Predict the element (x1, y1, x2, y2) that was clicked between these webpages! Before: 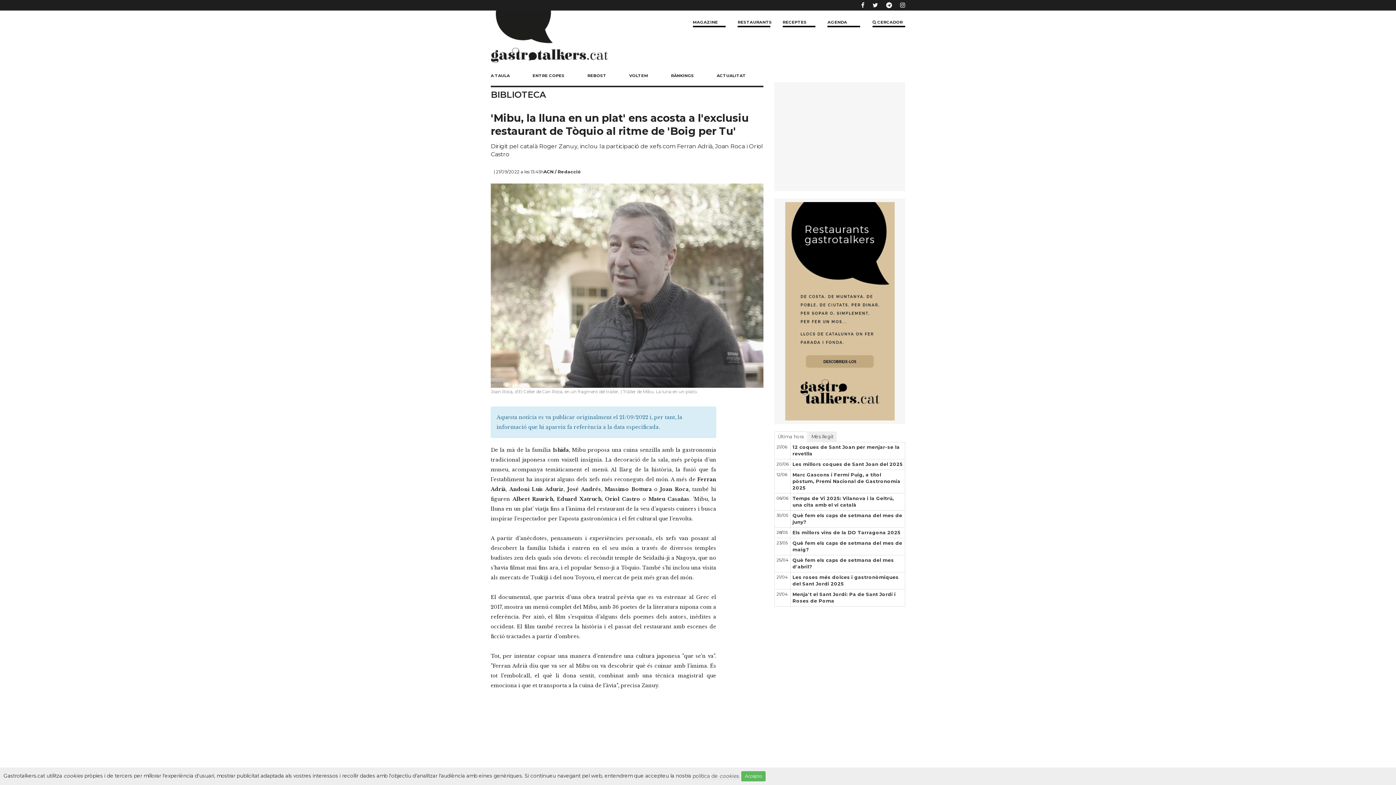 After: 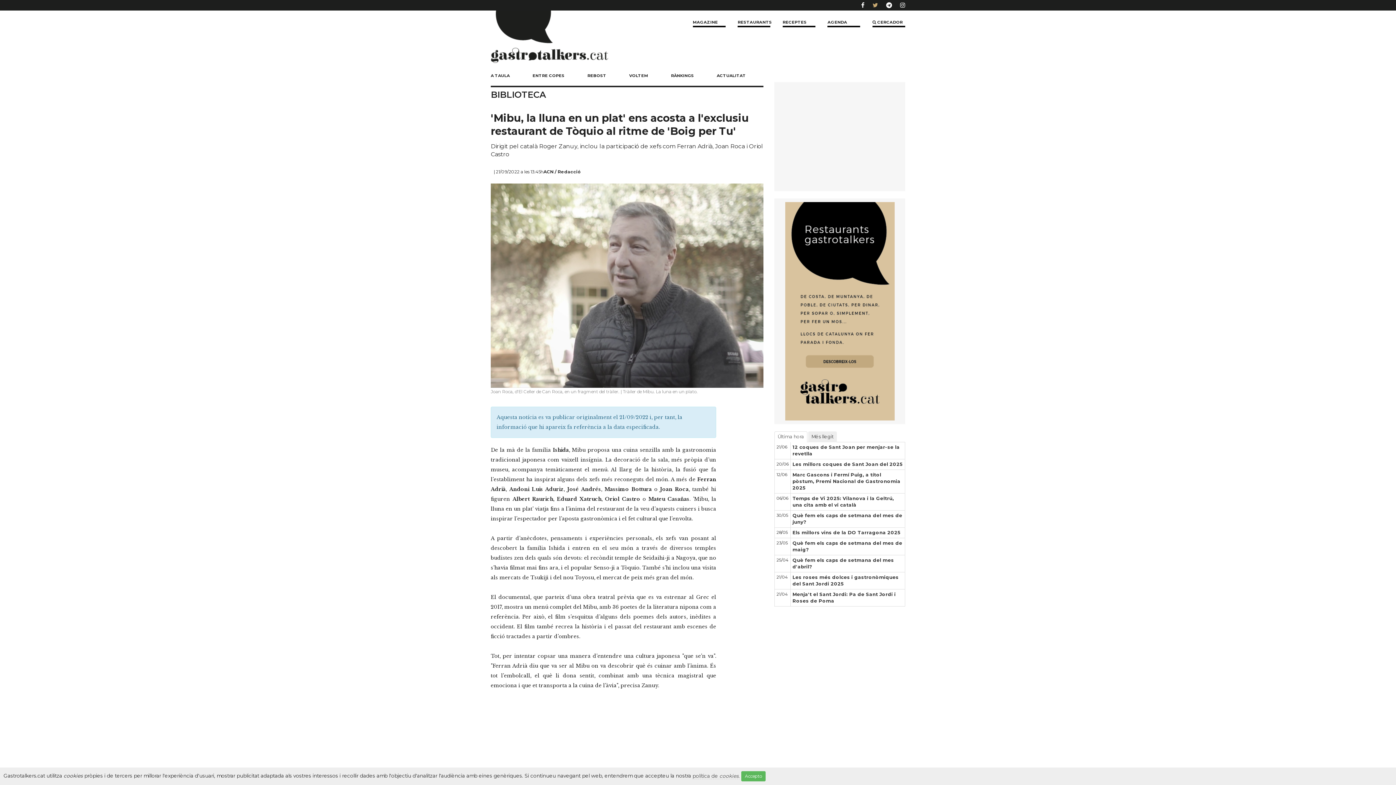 Action: bbox: (872, 1, 878, 8)